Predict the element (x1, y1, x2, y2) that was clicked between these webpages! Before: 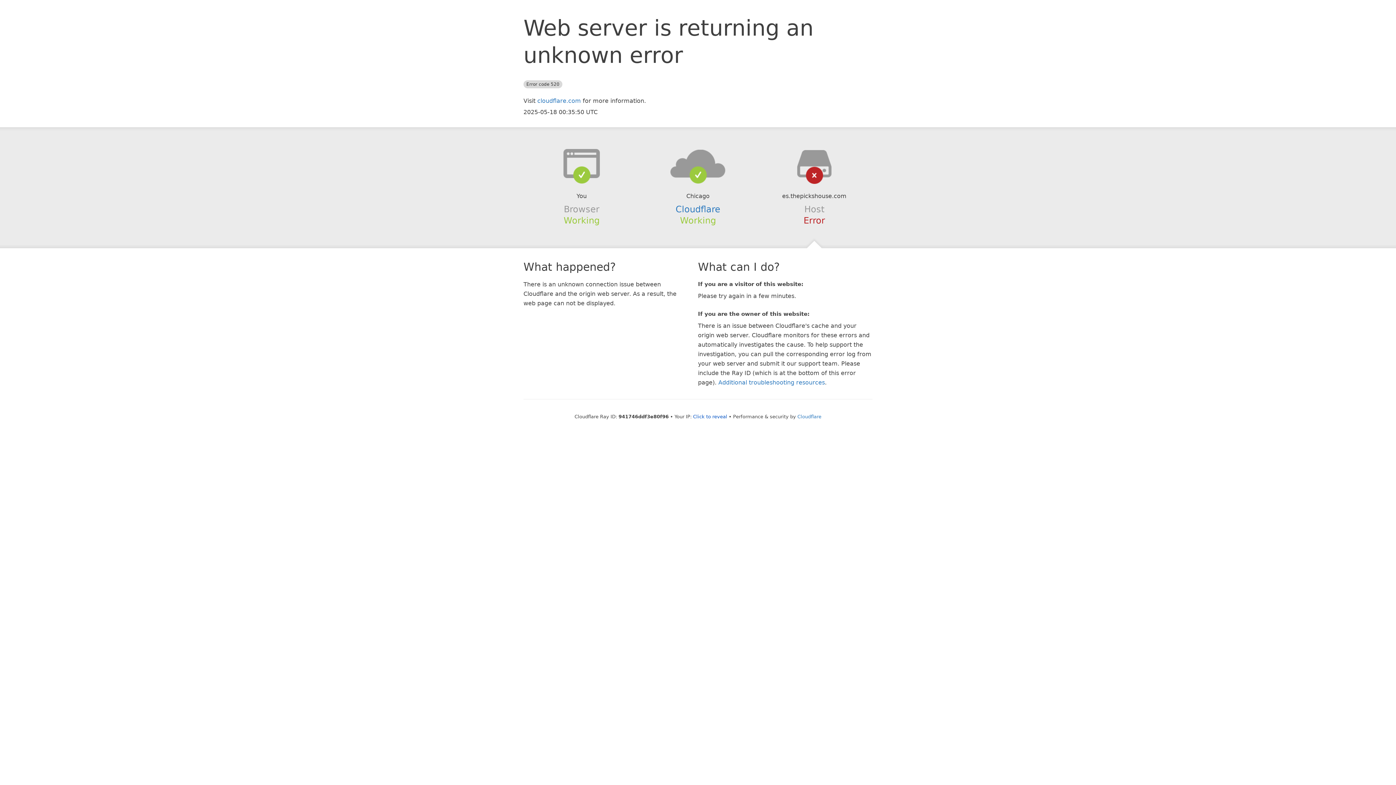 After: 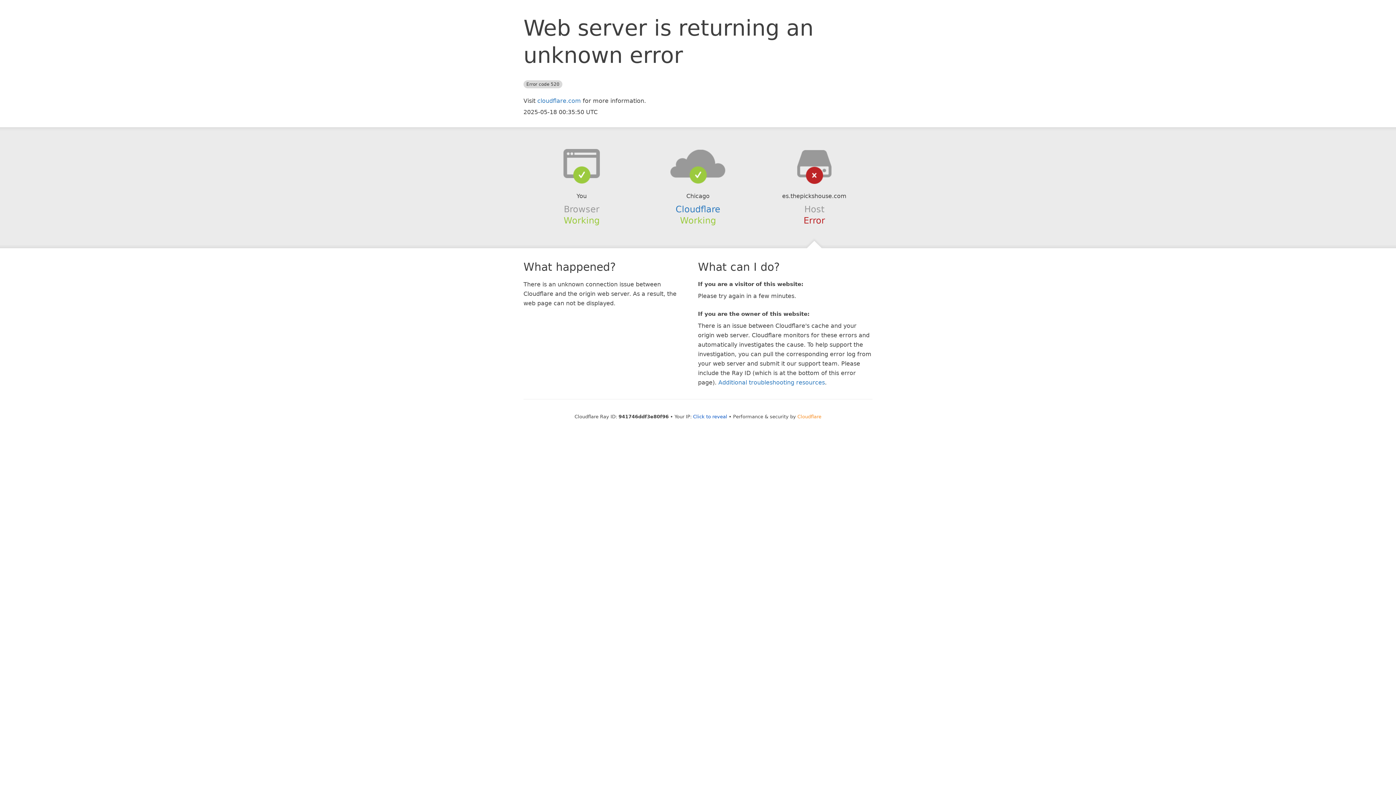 Action: label: Cloudflare bbox: (797, 414, 821, 419)